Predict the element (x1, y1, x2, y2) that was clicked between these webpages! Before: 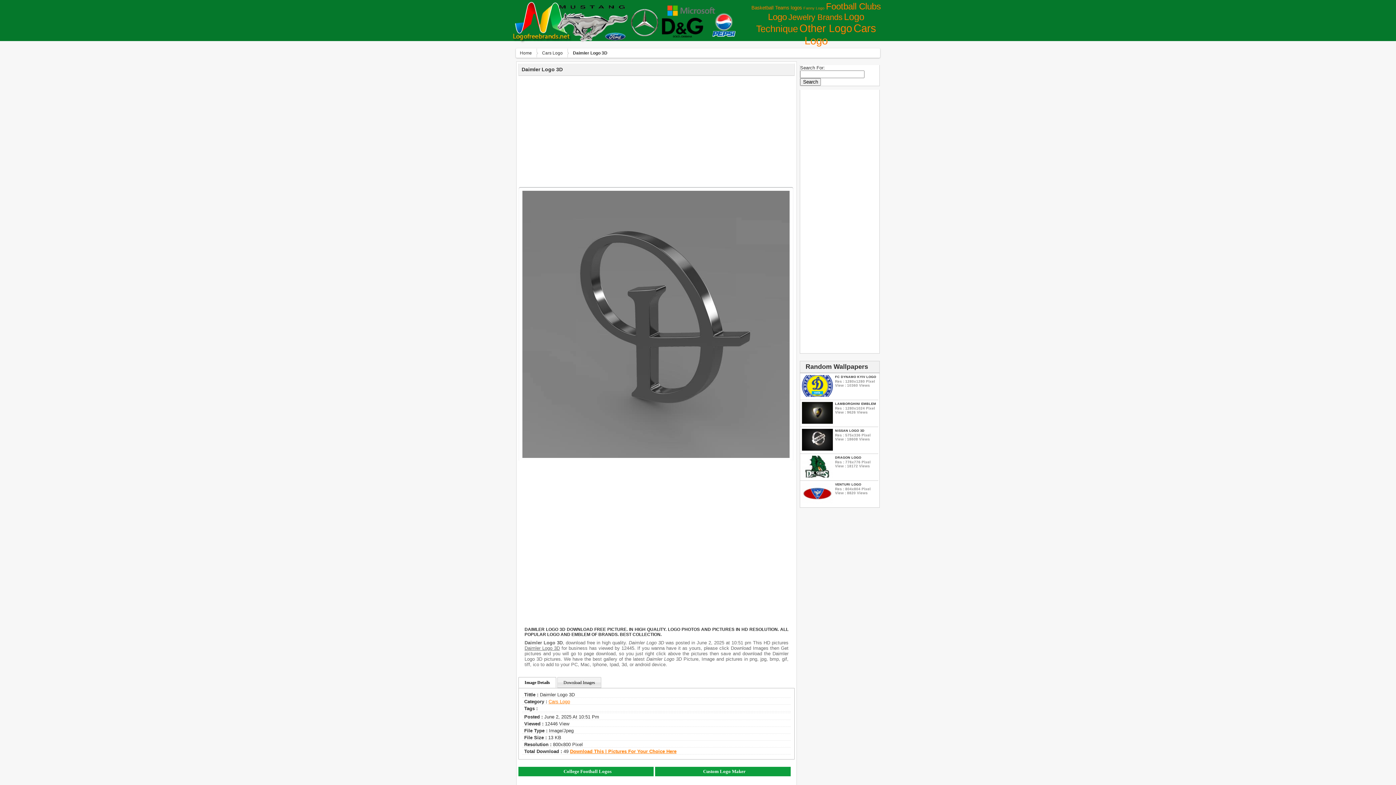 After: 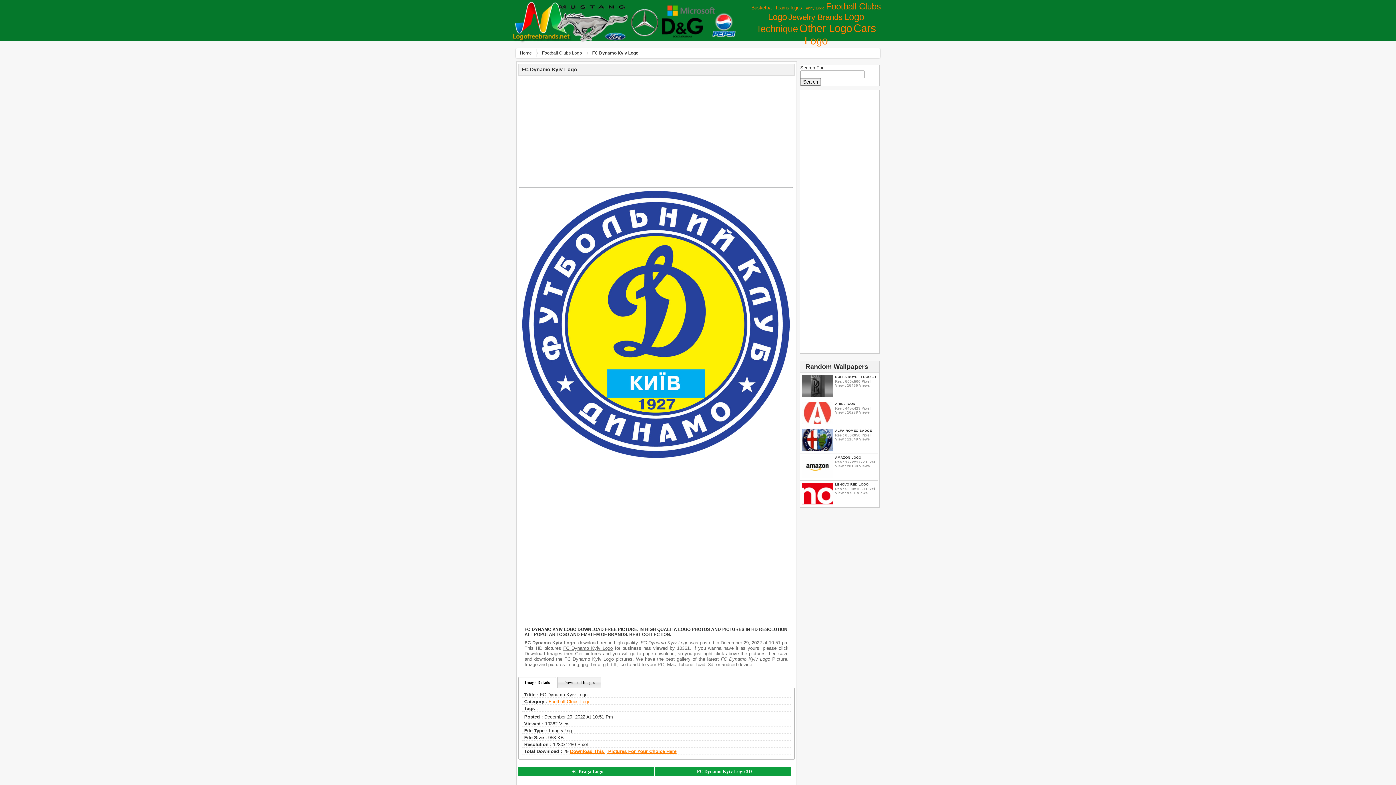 Action: bbox: (802, 392, 833, 398)